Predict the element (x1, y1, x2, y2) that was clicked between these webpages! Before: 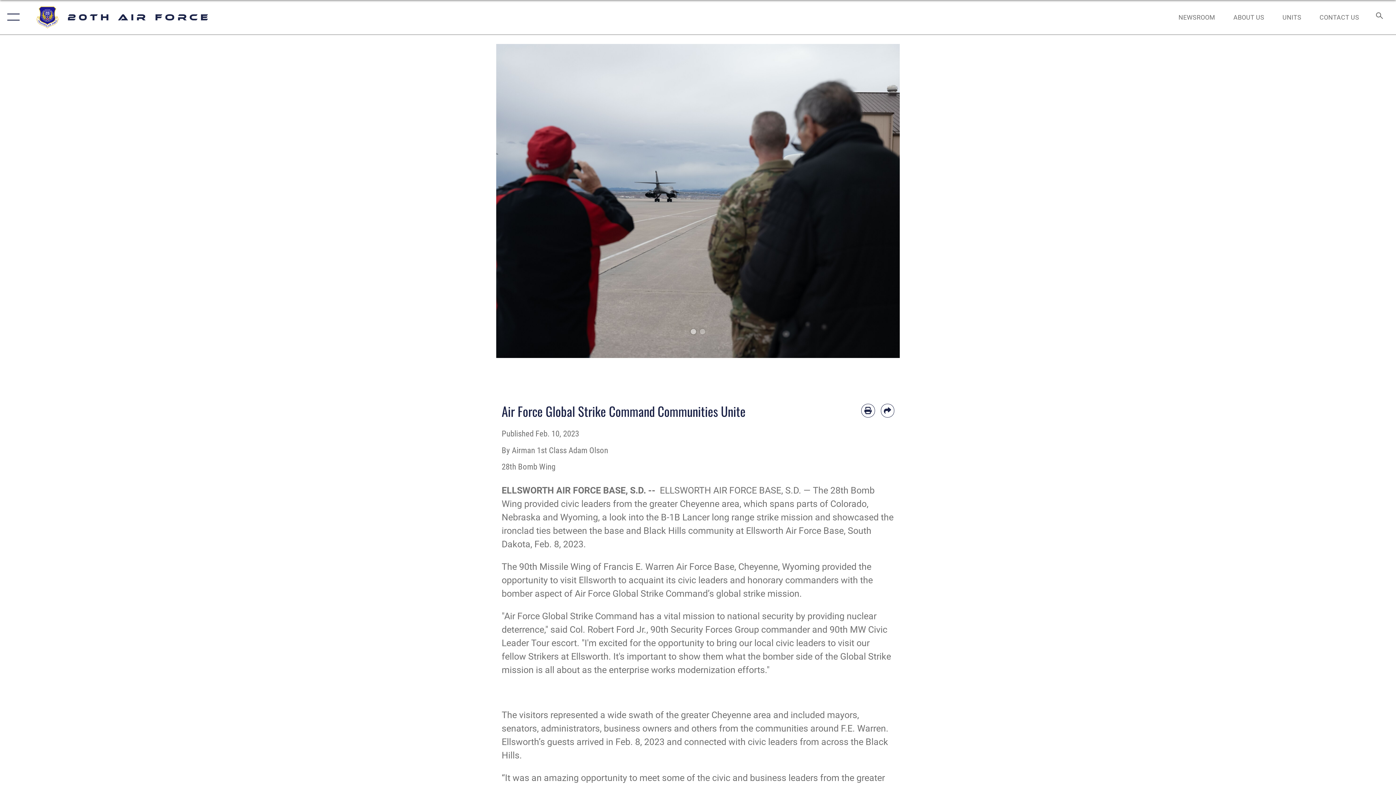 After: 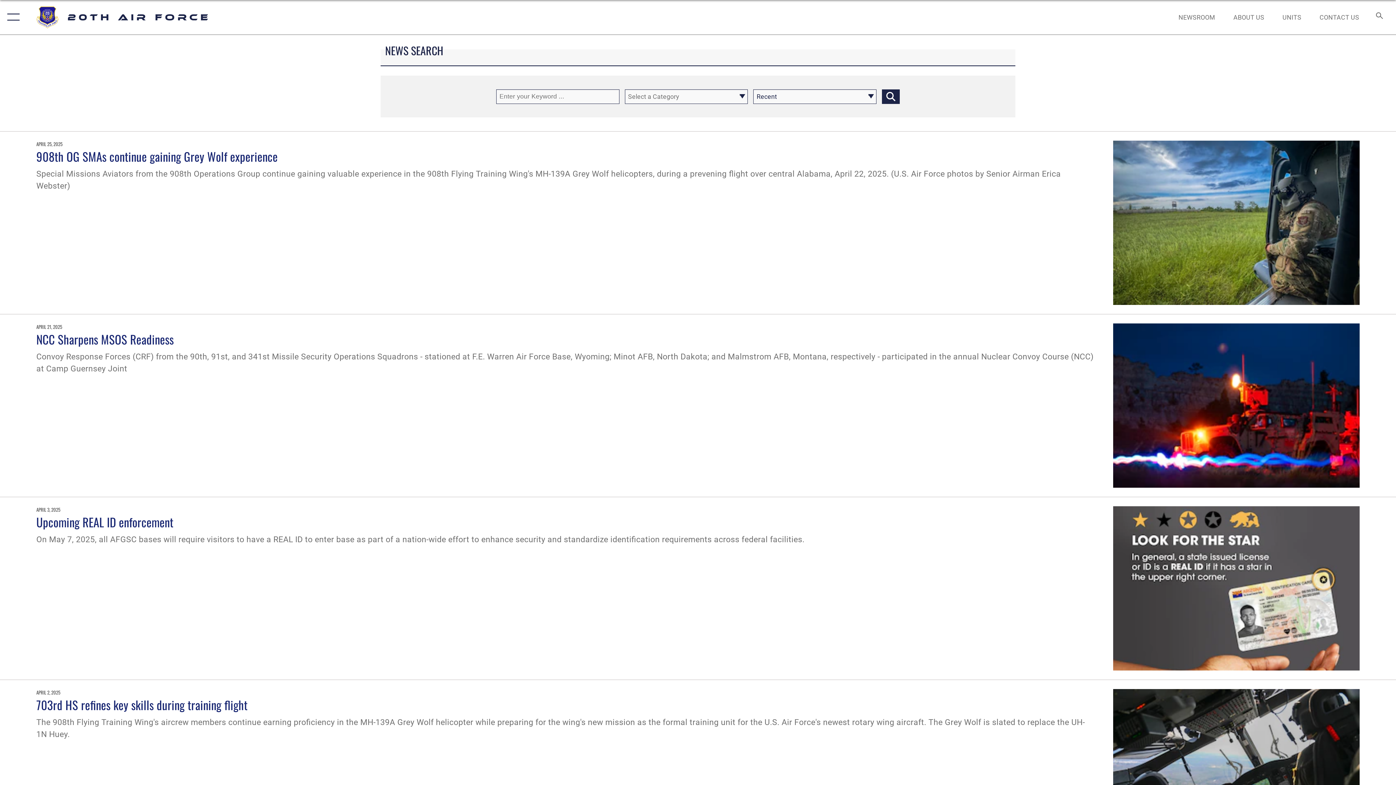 Action: label: NEWSROOM bbox: (1172, 5, 1222, 28)